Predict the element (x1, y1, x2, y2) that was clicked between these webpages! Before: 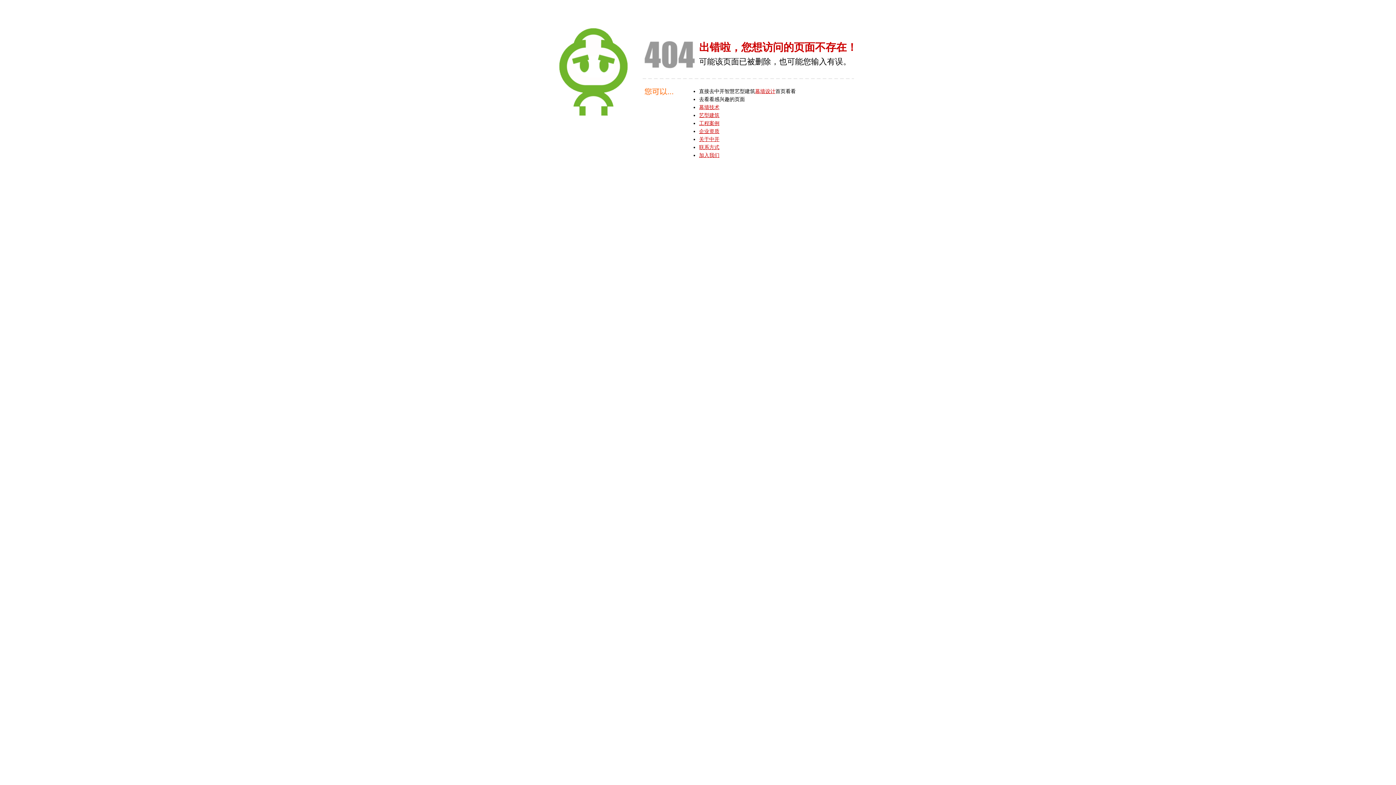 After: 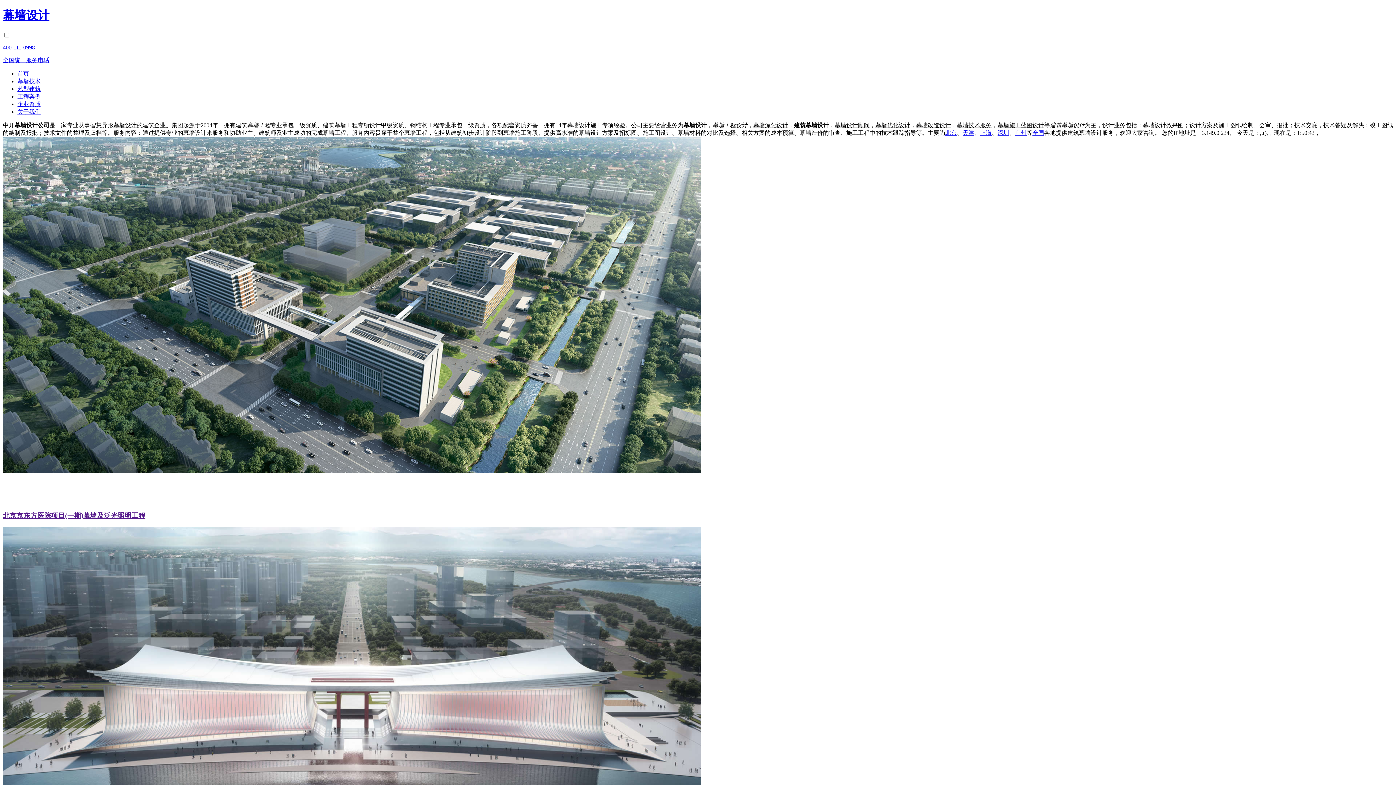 Action: bbox: (755, 88, 775, 94) label: 幕墙设计